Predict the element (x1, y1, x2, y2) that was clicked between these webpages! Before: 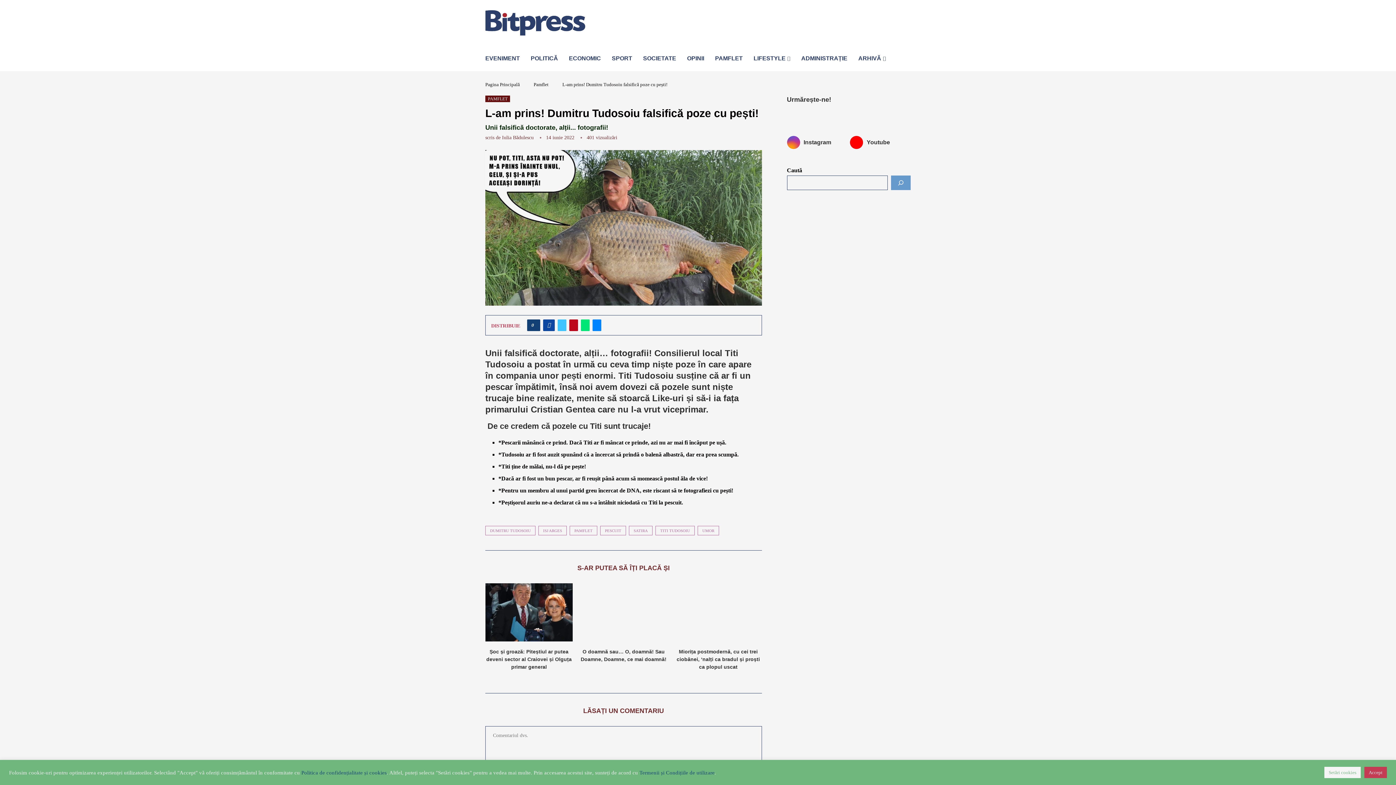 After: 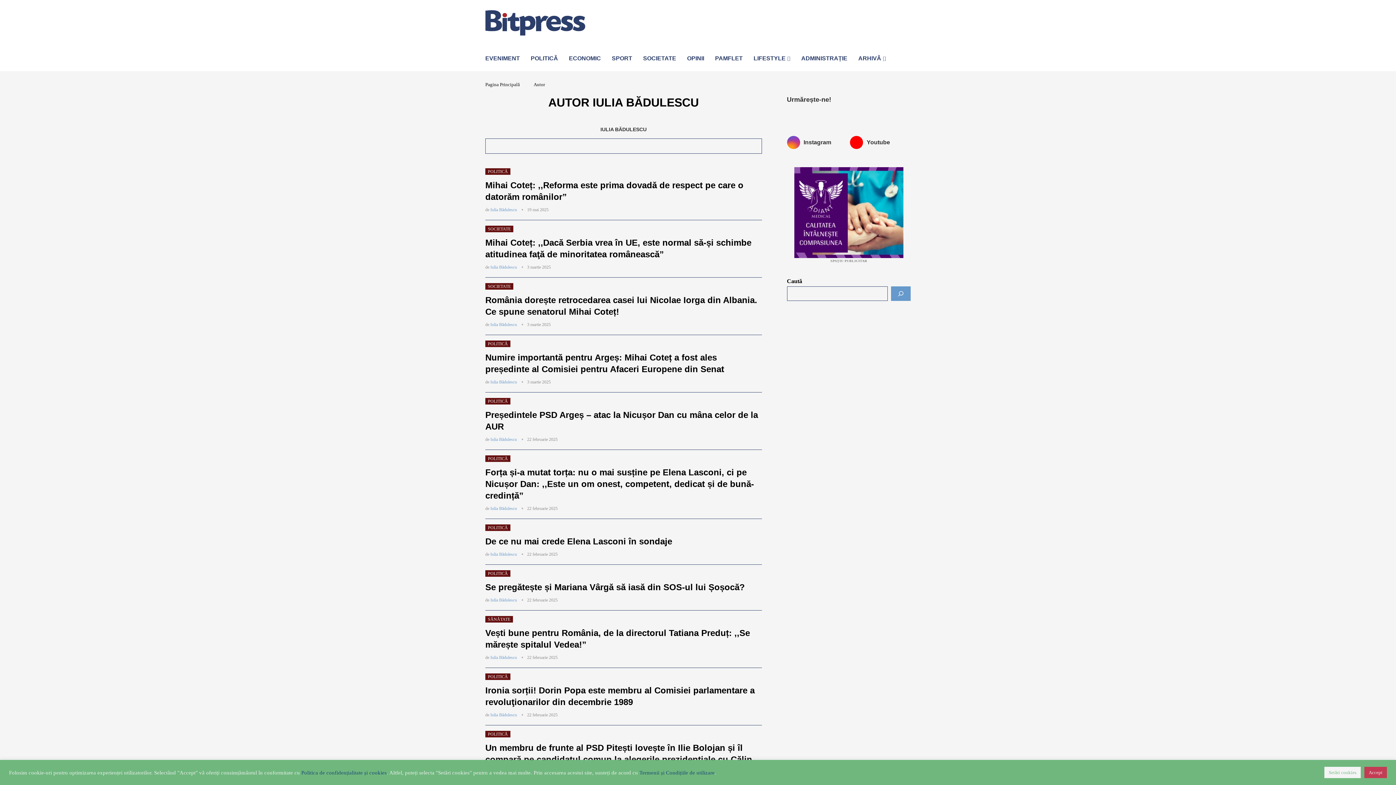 Action: label: Iulia Bădulescu bbox: (502, 134, 533, 140)